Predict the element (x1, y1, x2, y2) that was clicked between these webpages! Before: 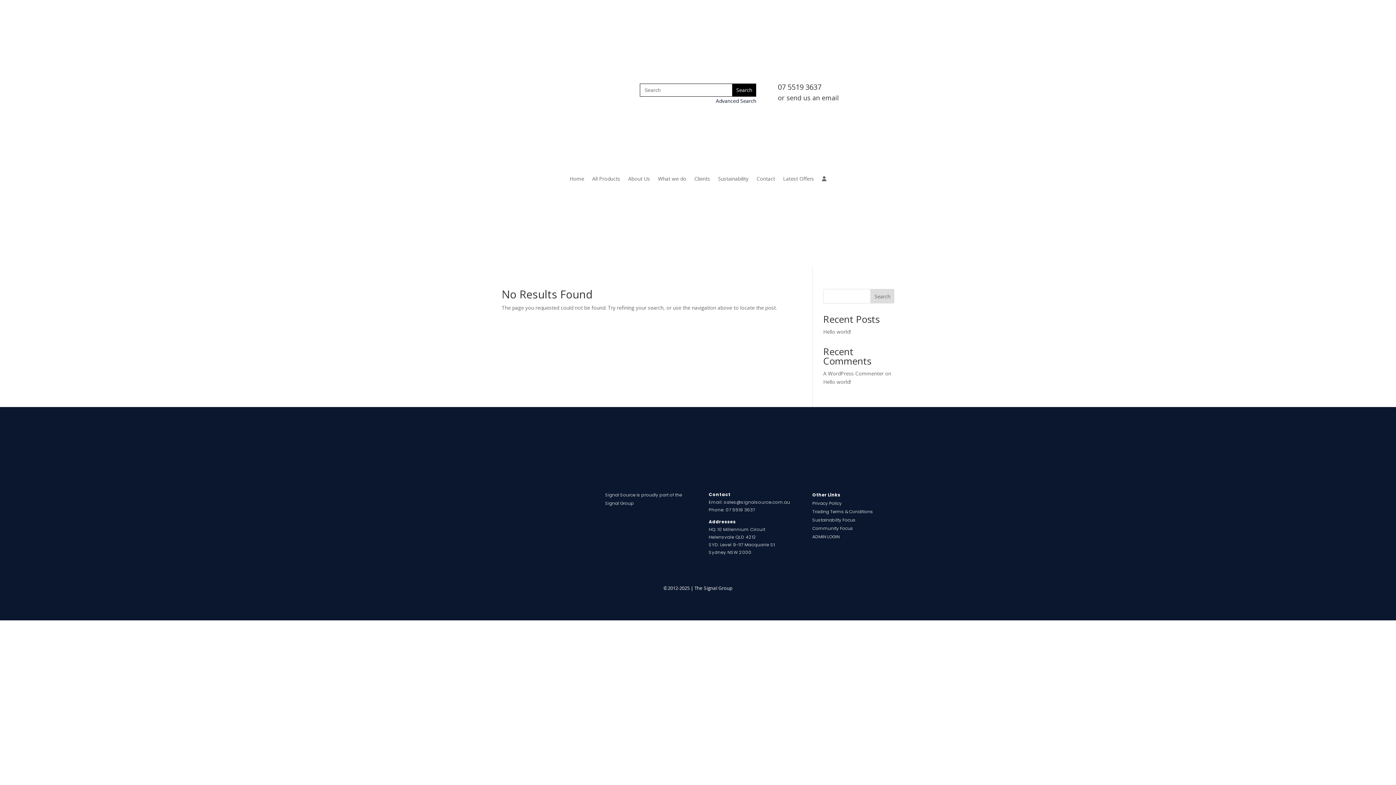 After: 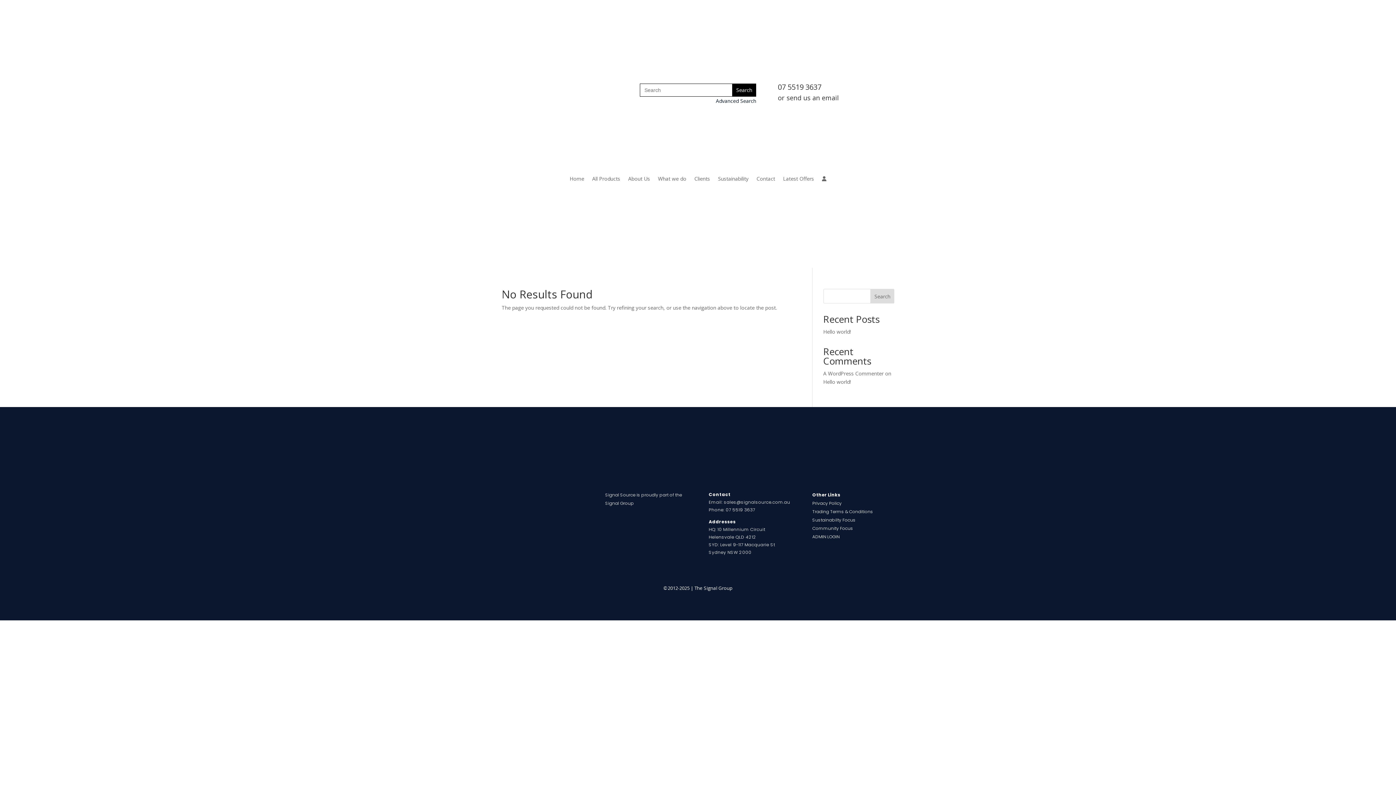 Action: label: Advanced Search bbox: (716, 97, 756, 104)